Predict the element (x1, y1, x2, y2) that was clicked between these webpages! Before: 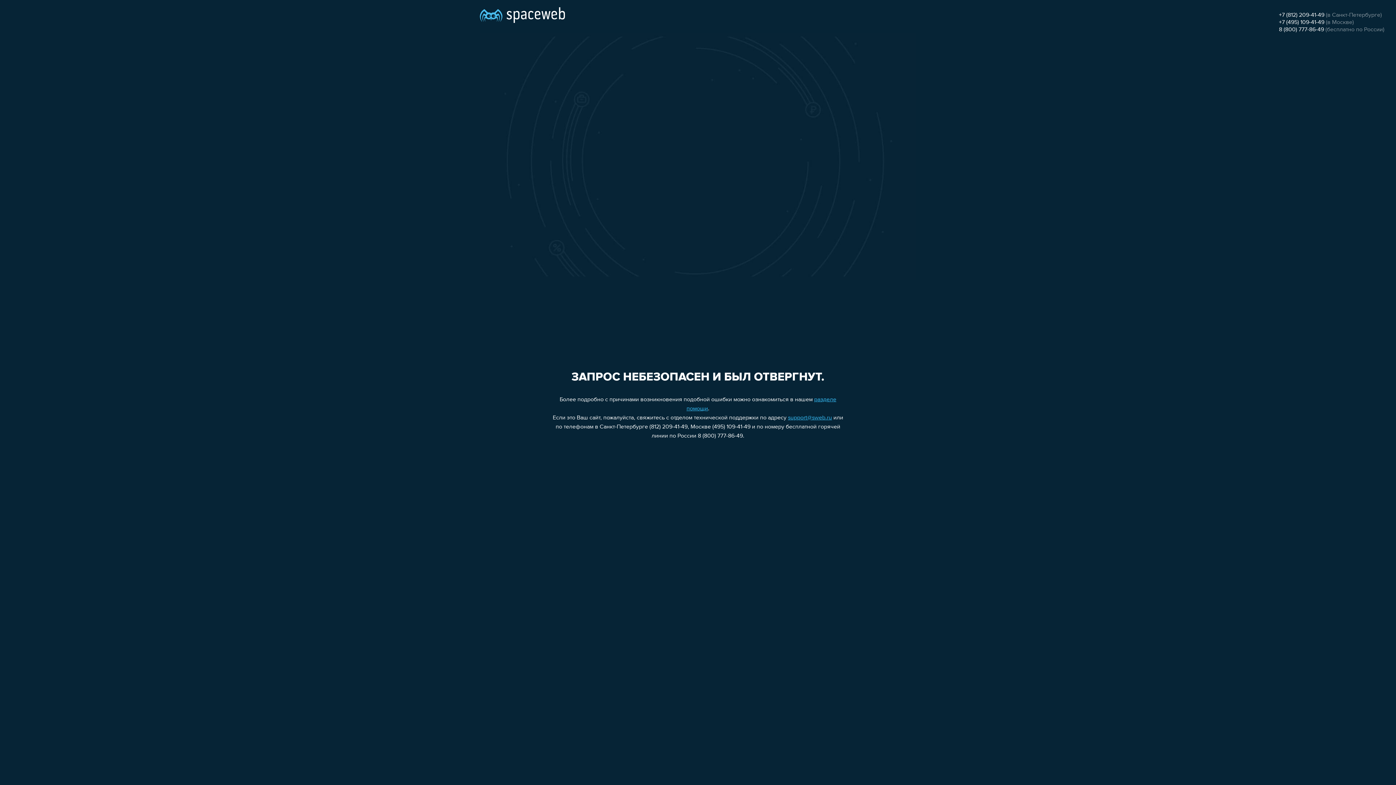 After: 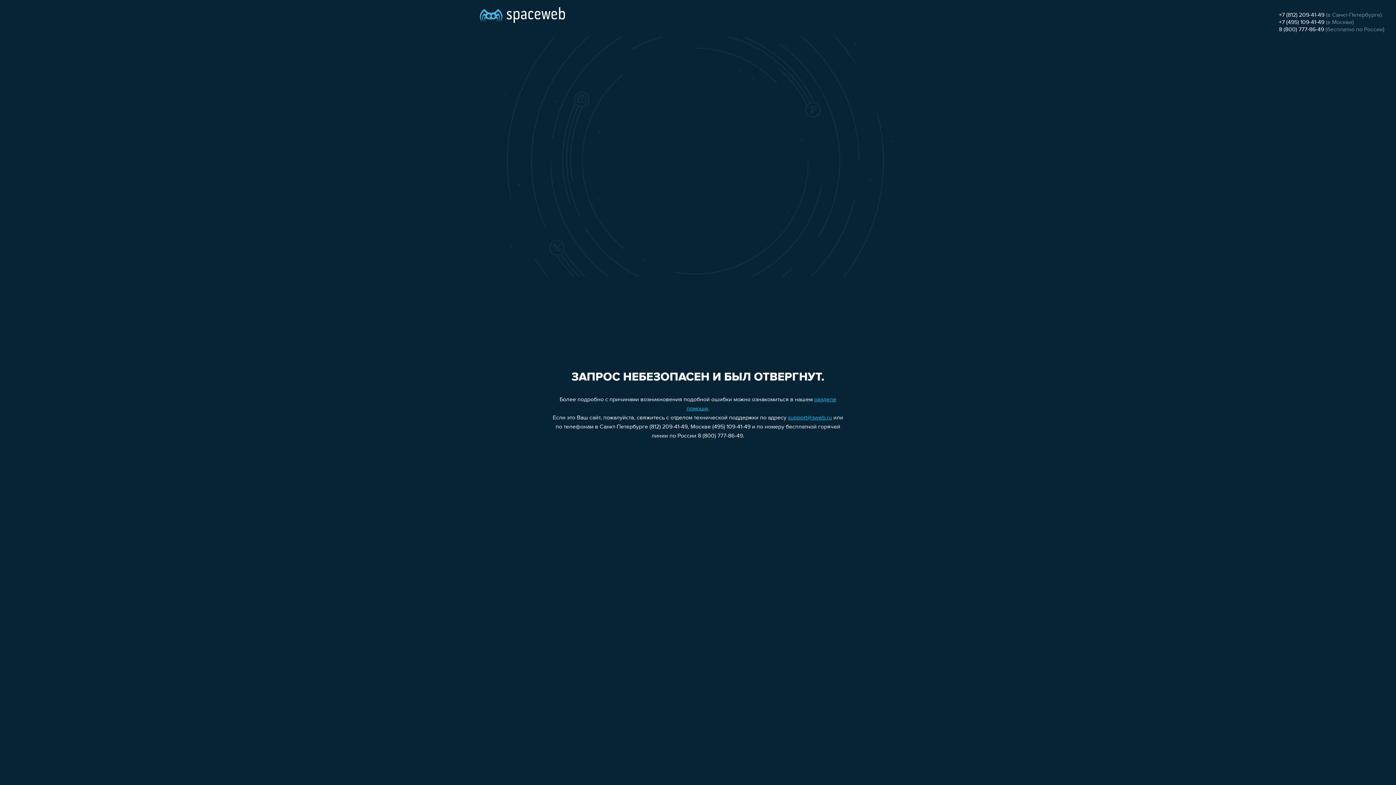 Action: label: +7 (495) 109-41-49 bbox: (1279, 19, 1324, 25)